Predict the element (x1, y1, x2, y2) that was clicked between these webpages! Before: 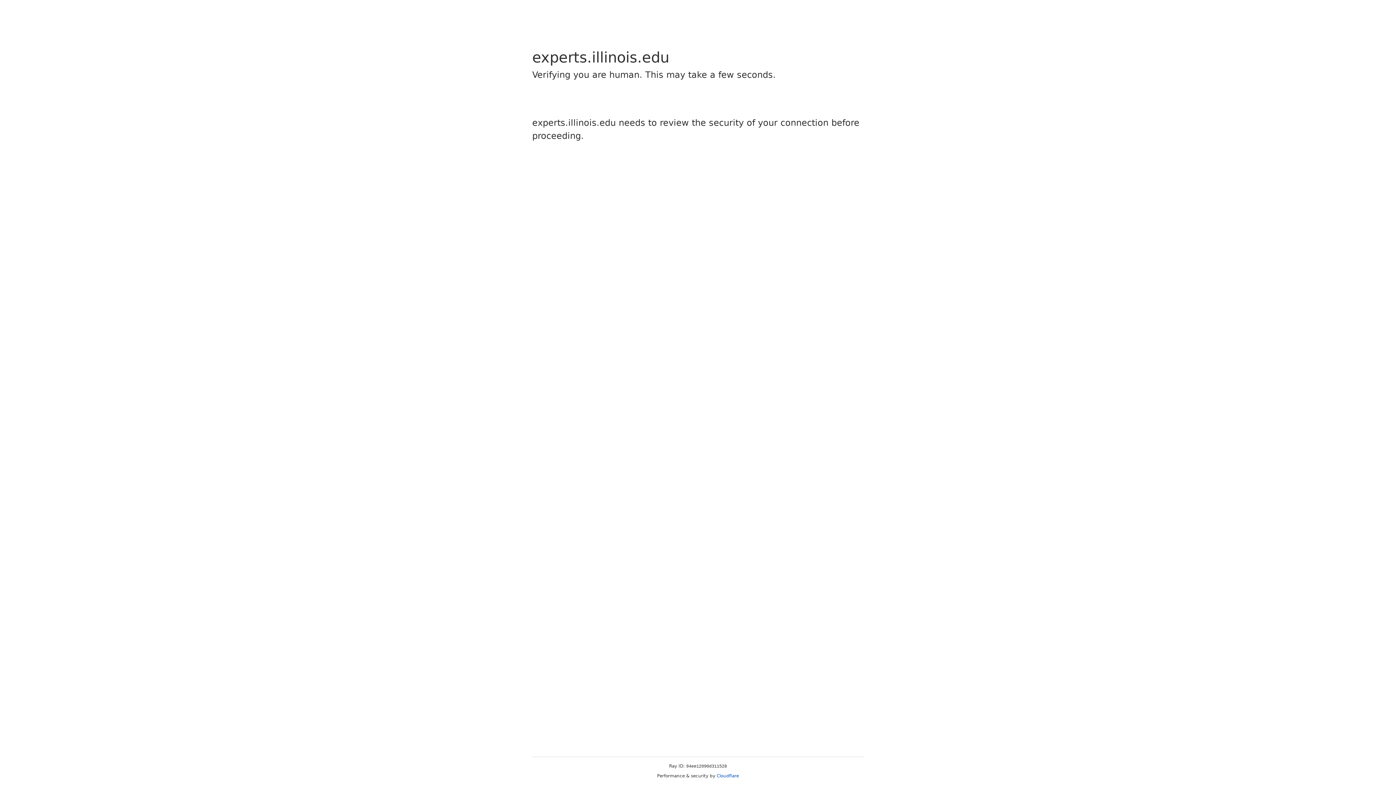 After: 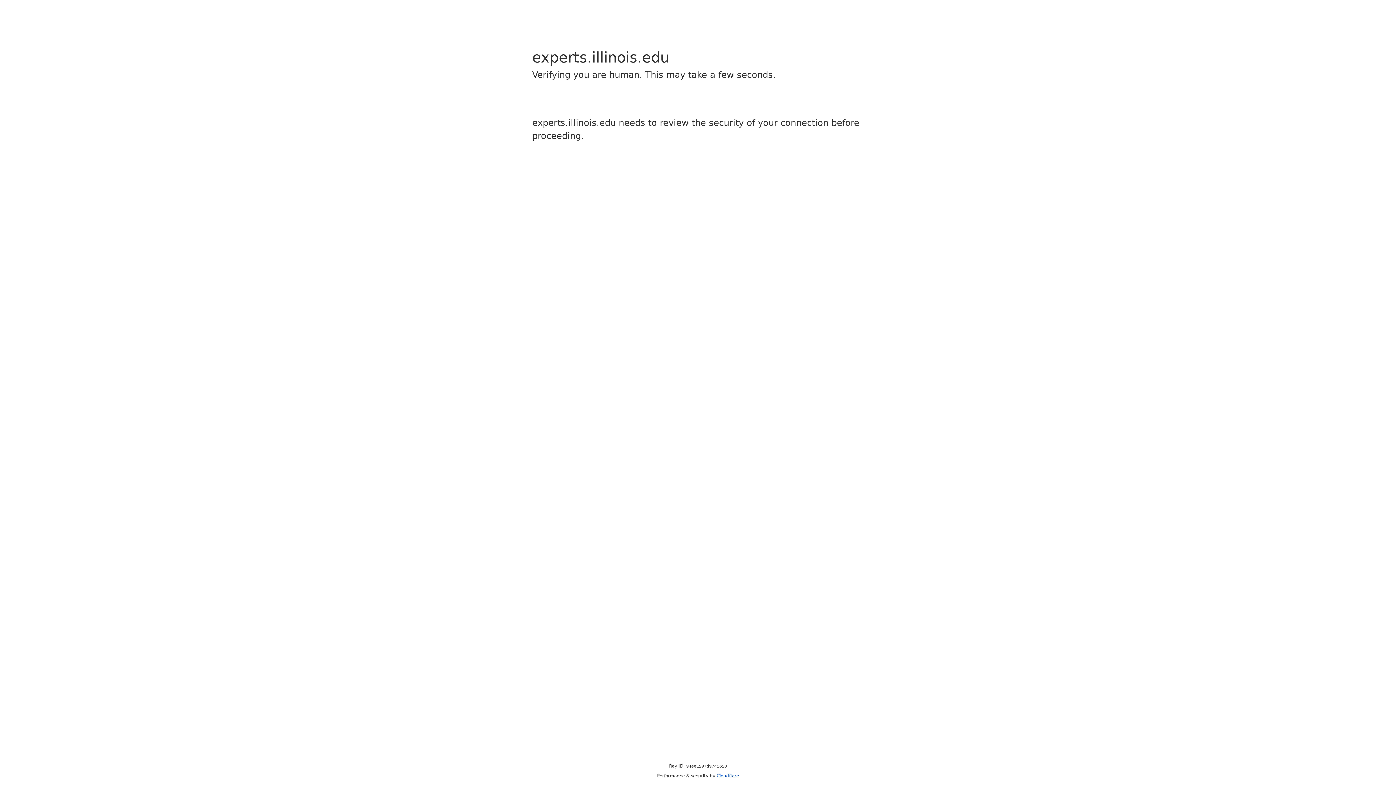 Action: bbox: (716, 773, 739, 778) label: Cloudflare